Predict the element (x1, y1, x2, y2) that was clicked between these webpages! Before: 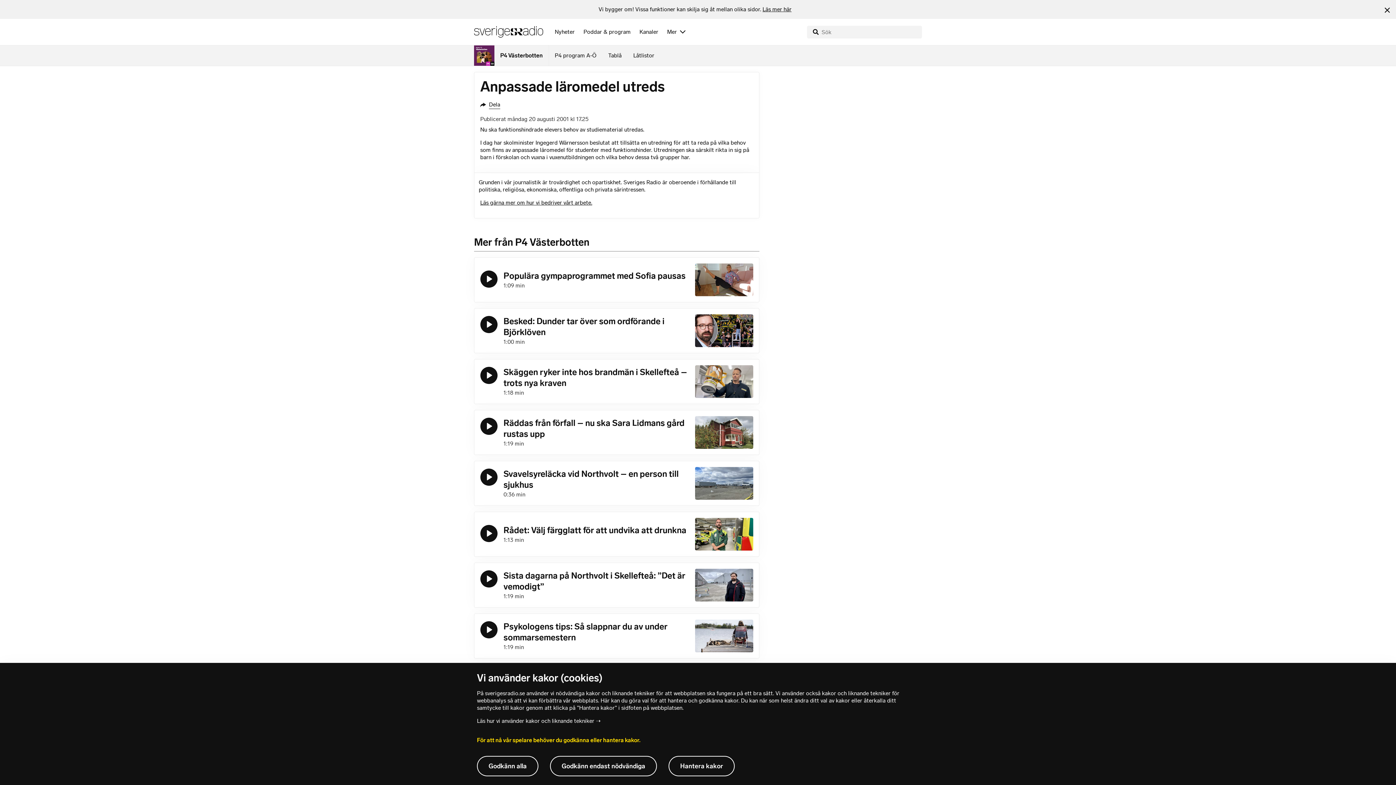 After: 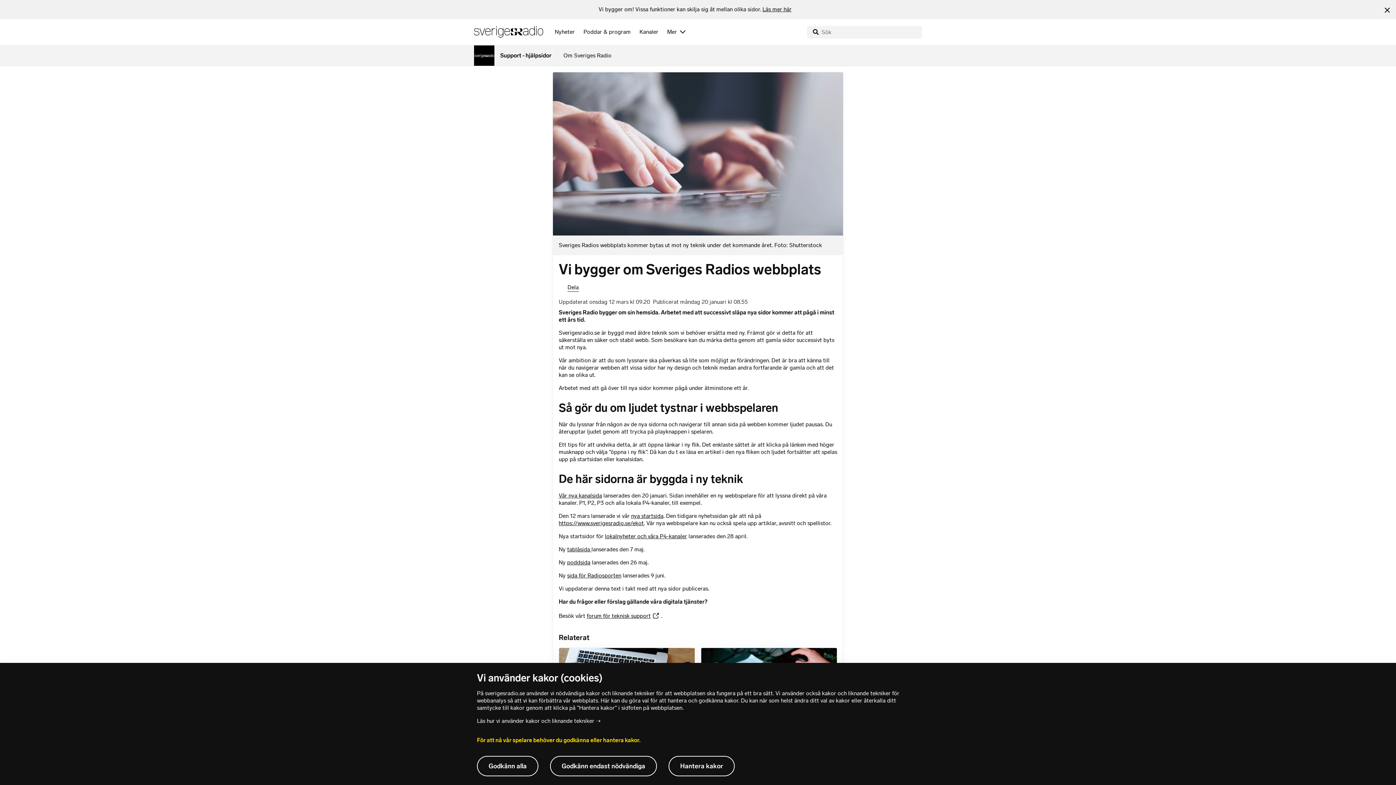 Action: bbox: (762, 5, 791, 12) label: Läs mer här